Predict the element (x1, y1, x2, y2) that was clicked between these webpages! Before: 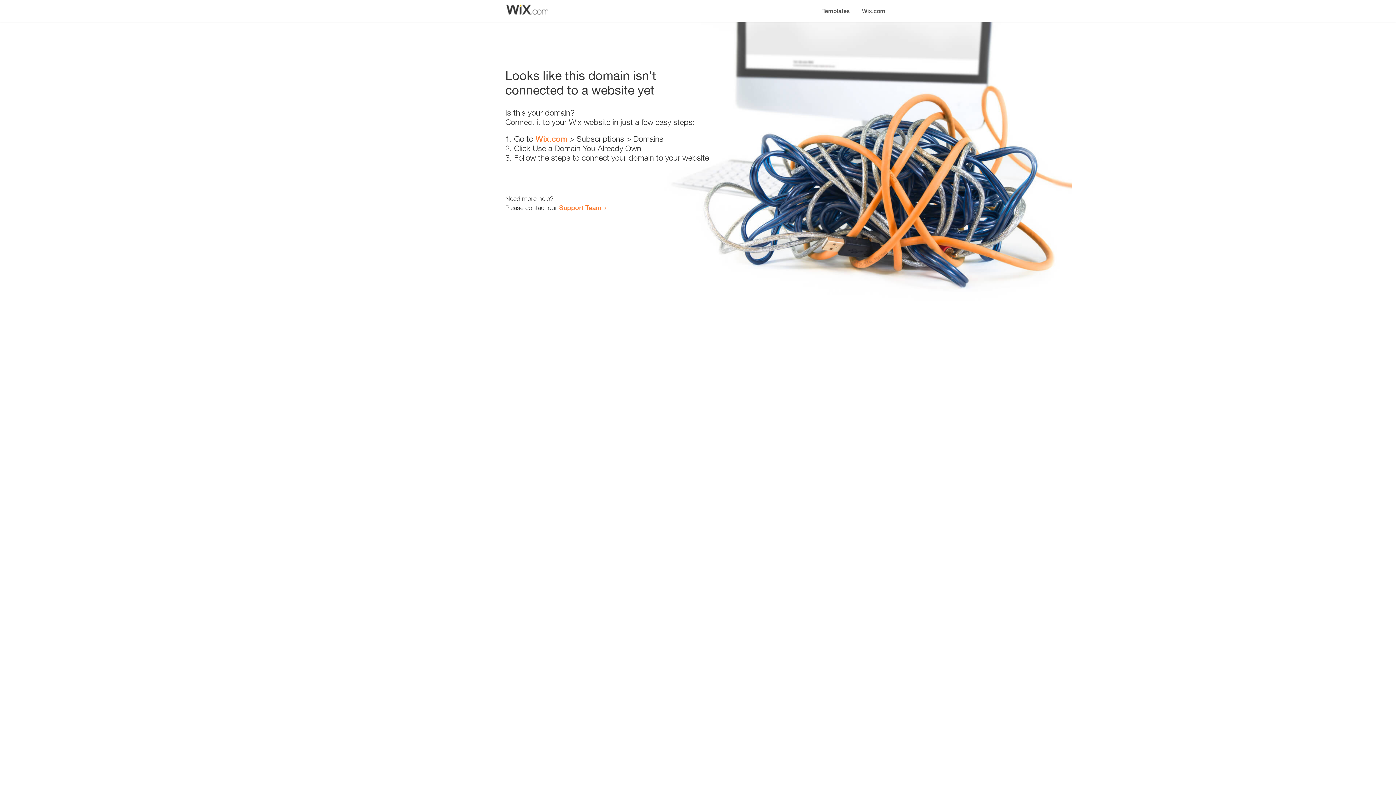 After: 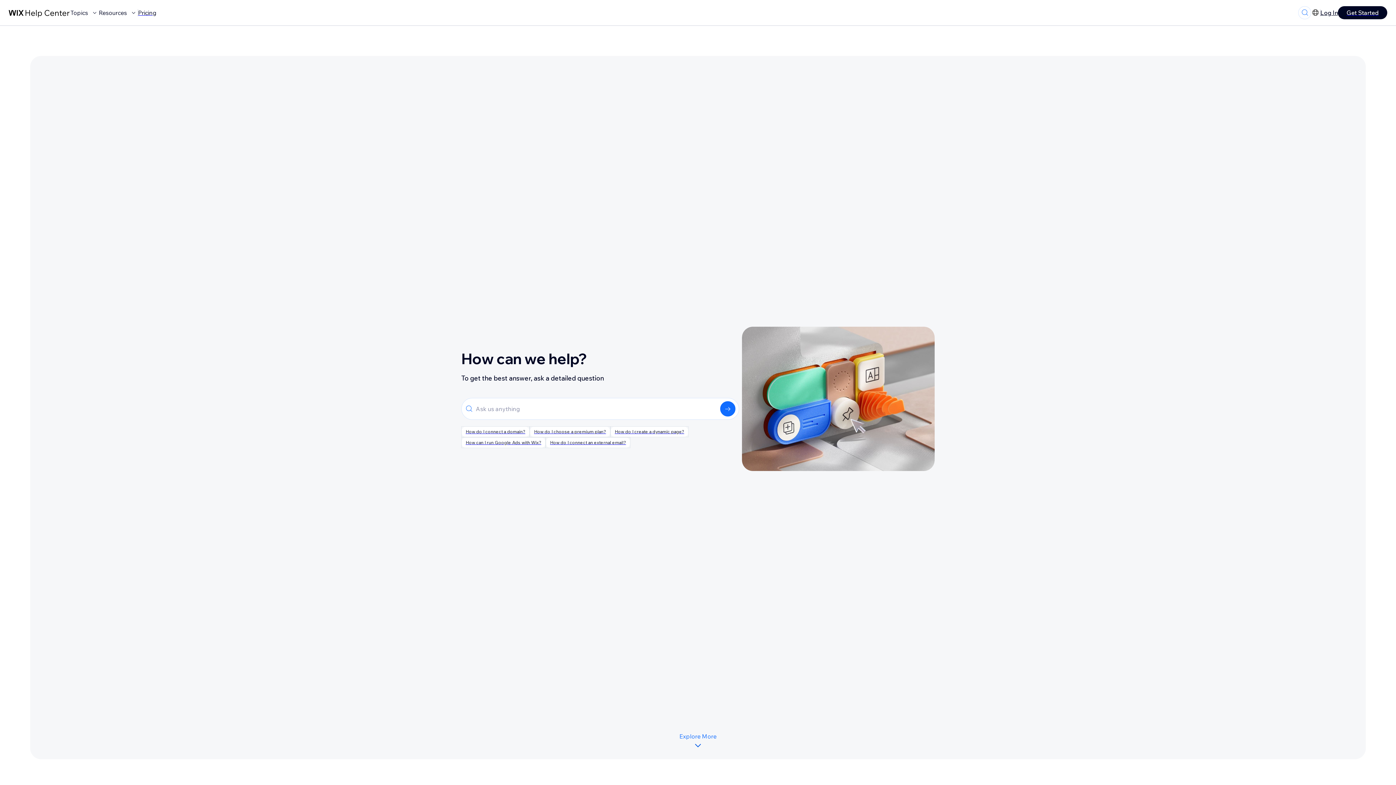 Action: label: Support Team bbox: (559, 203, 601, 211)